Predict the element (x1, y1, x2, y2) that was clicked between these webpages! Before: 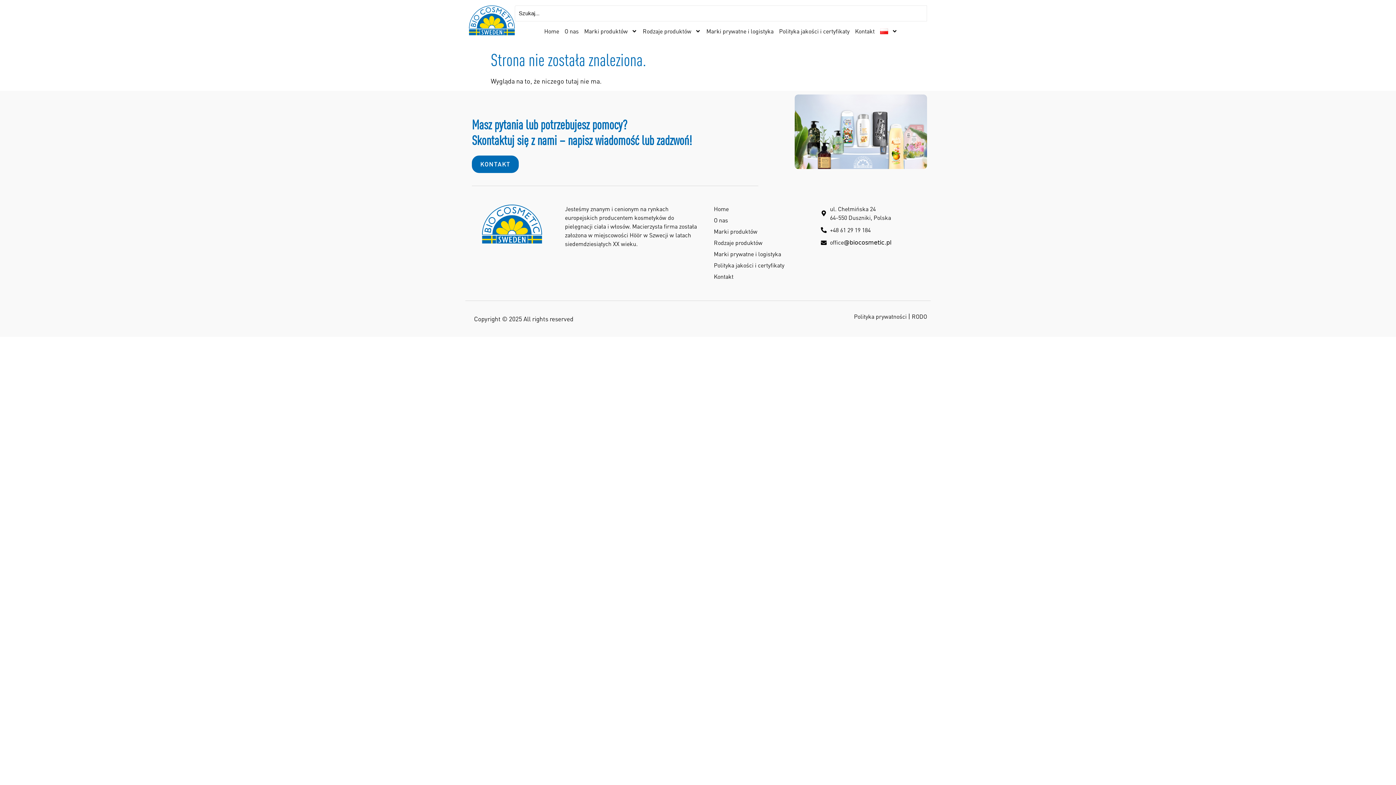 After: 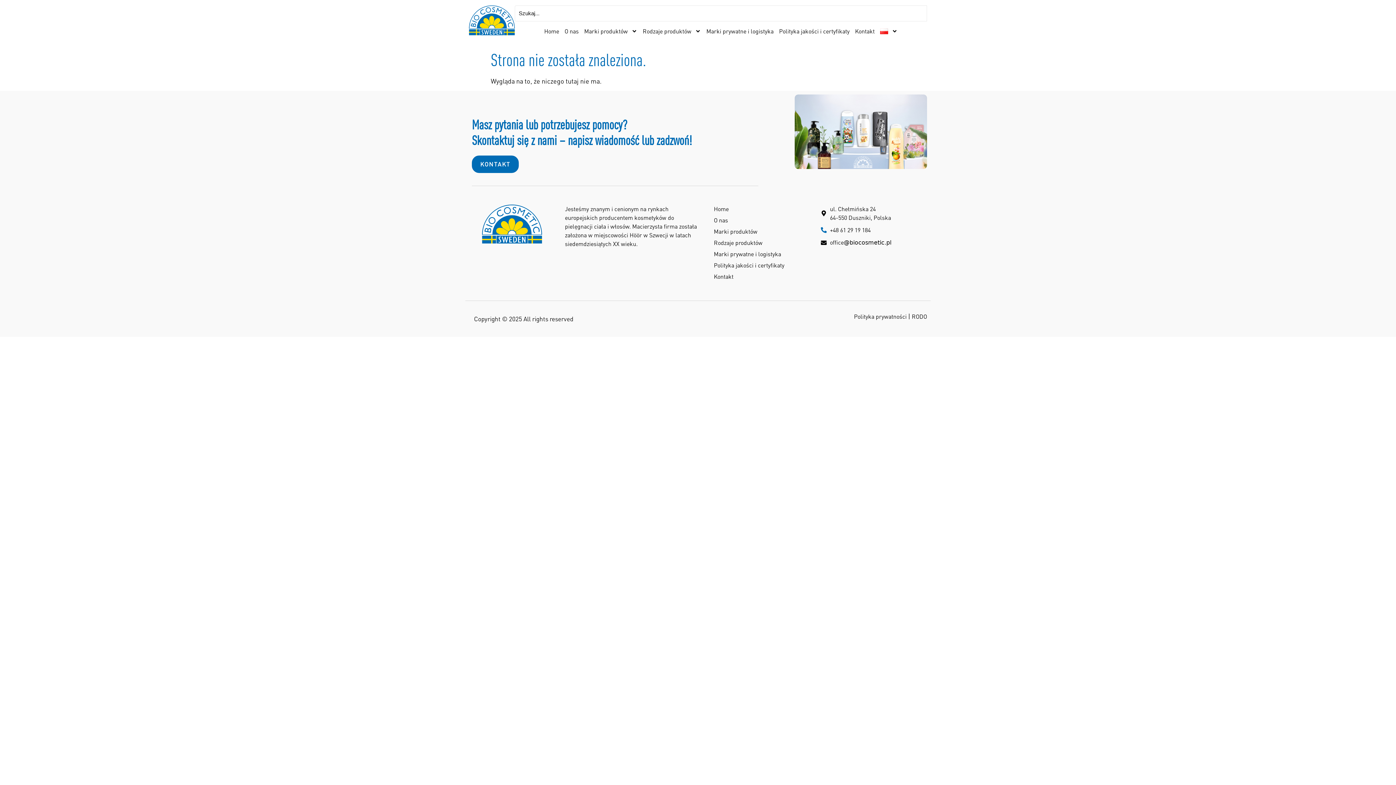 Action: bbox: (821, 225, 923, 234) label: +48 61 29 19 184